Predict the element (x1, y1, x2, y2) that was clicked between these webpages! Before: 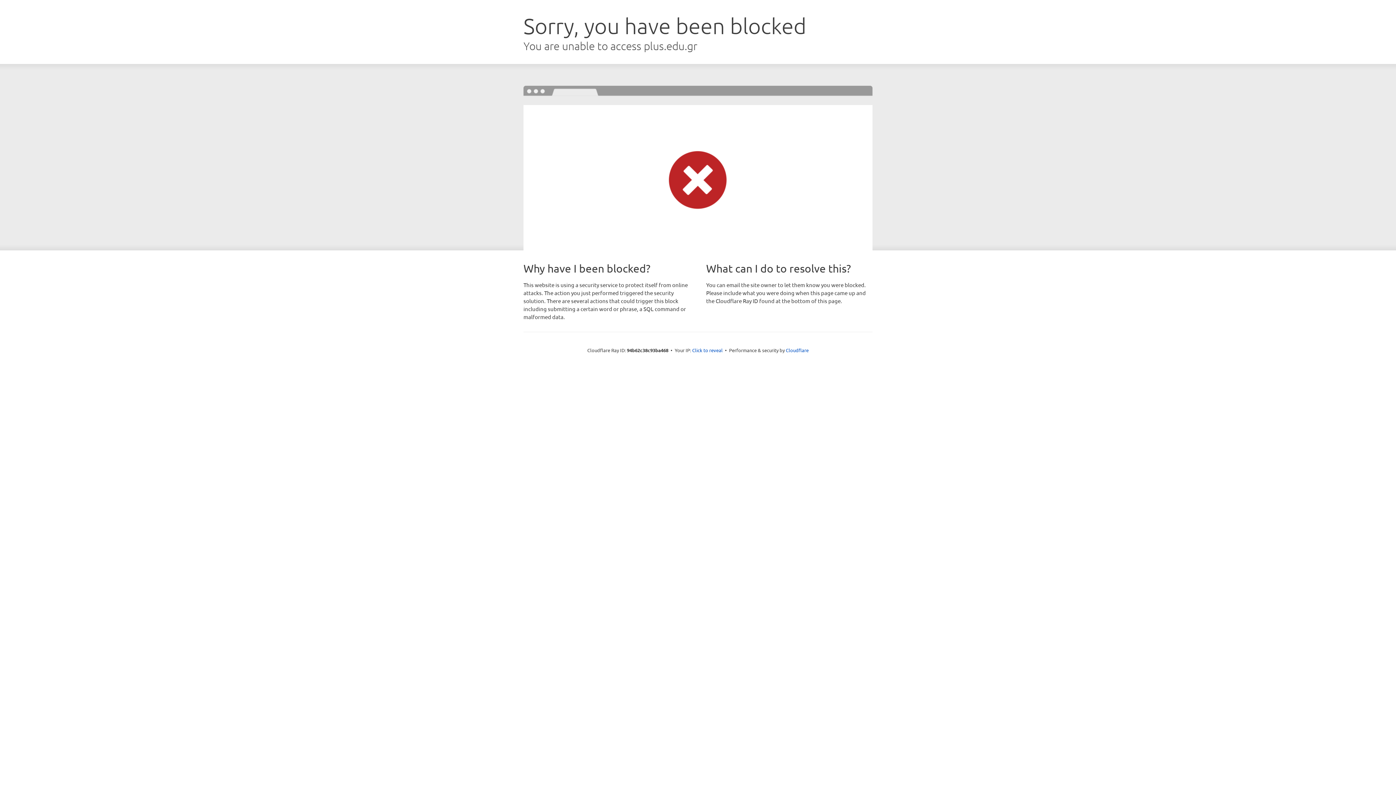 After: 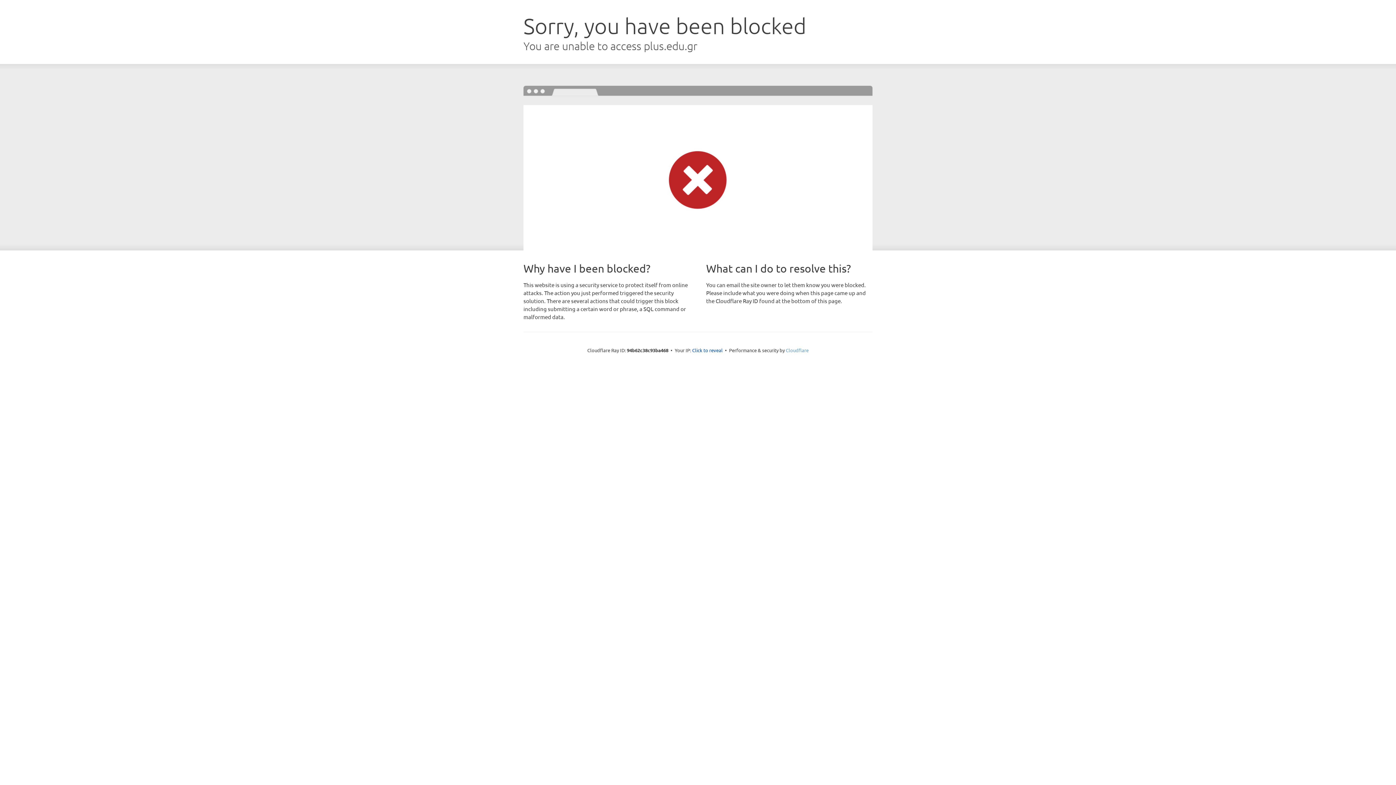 Action: bbox: (786, 347, 808, 353) label: Cloudflare